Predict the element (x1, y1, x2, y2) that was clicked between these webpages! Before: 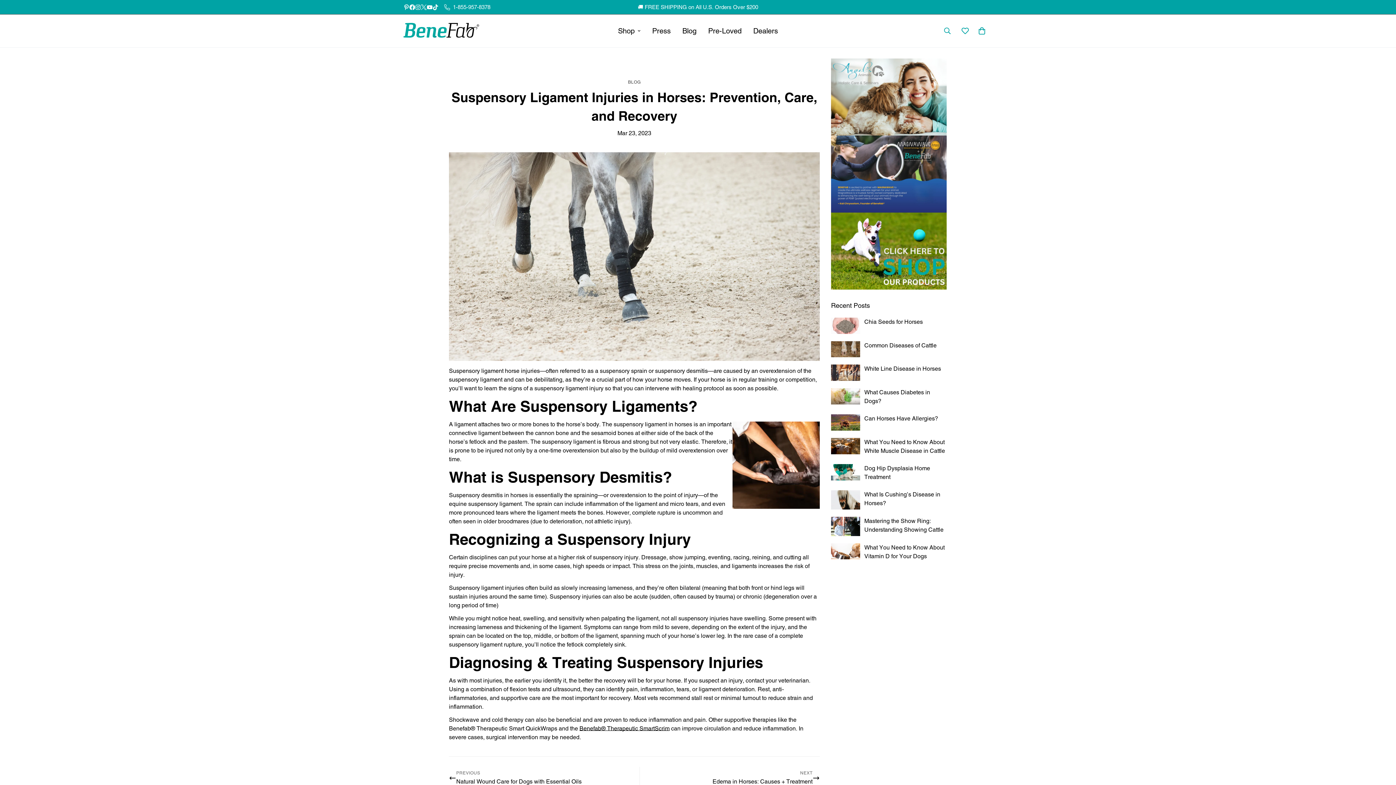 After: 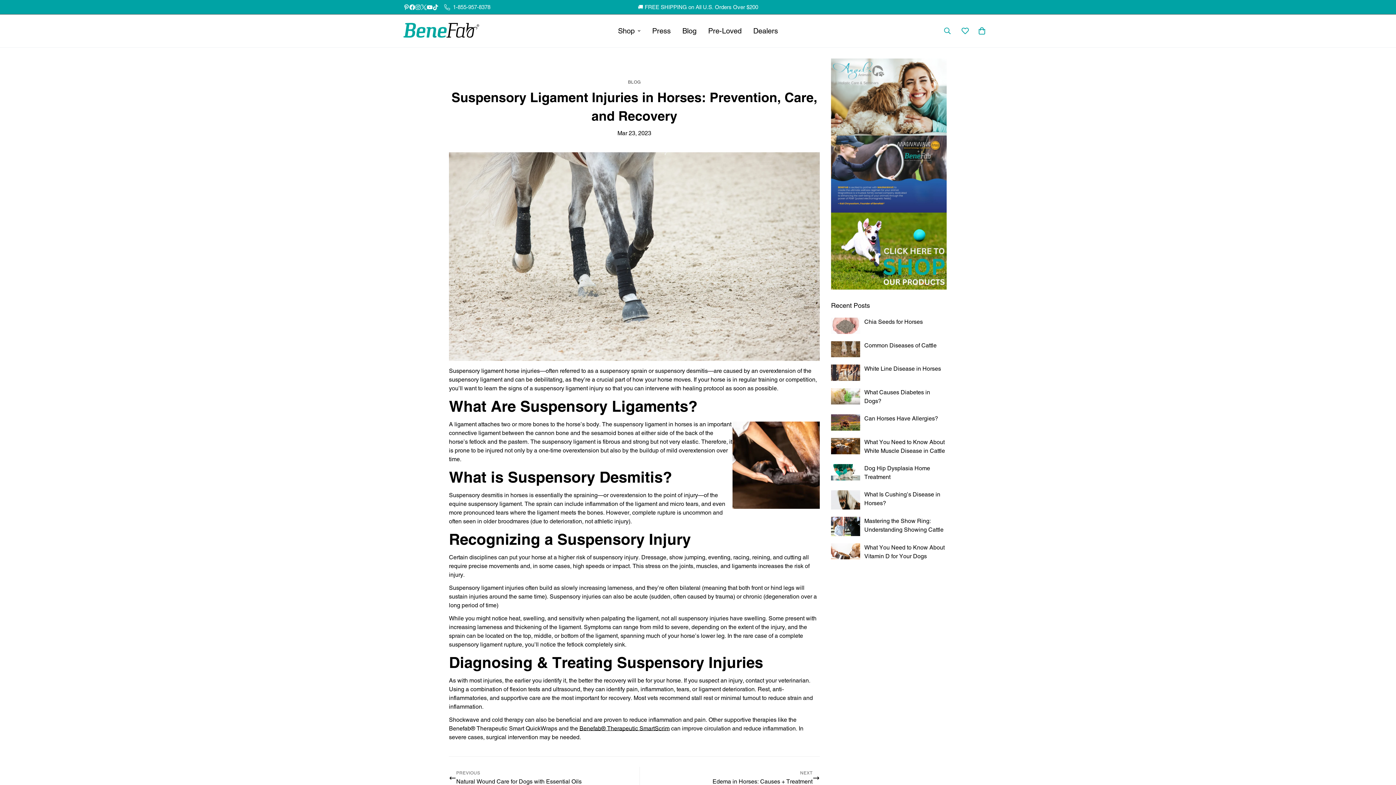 Action: label: Tiktok bbox: (432, 4, 438, 10)